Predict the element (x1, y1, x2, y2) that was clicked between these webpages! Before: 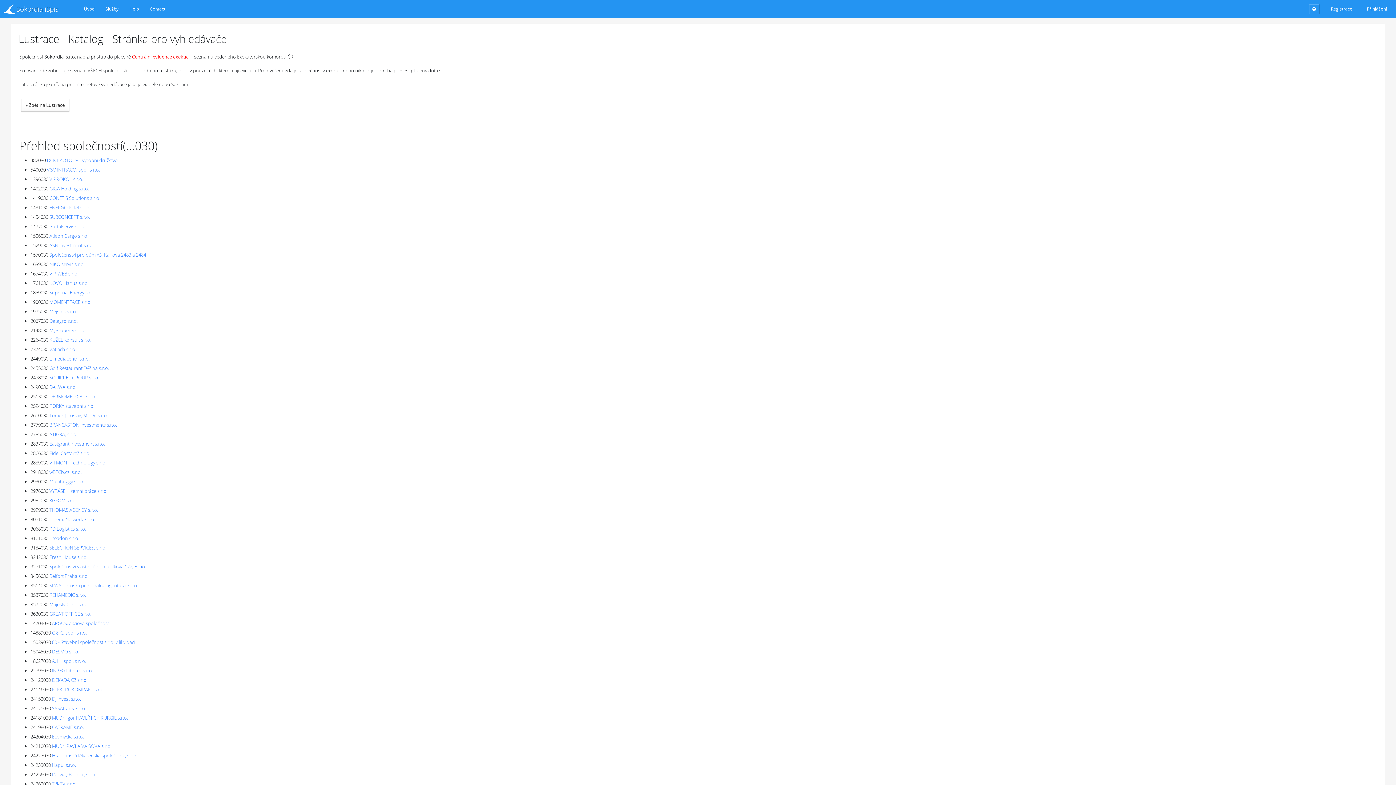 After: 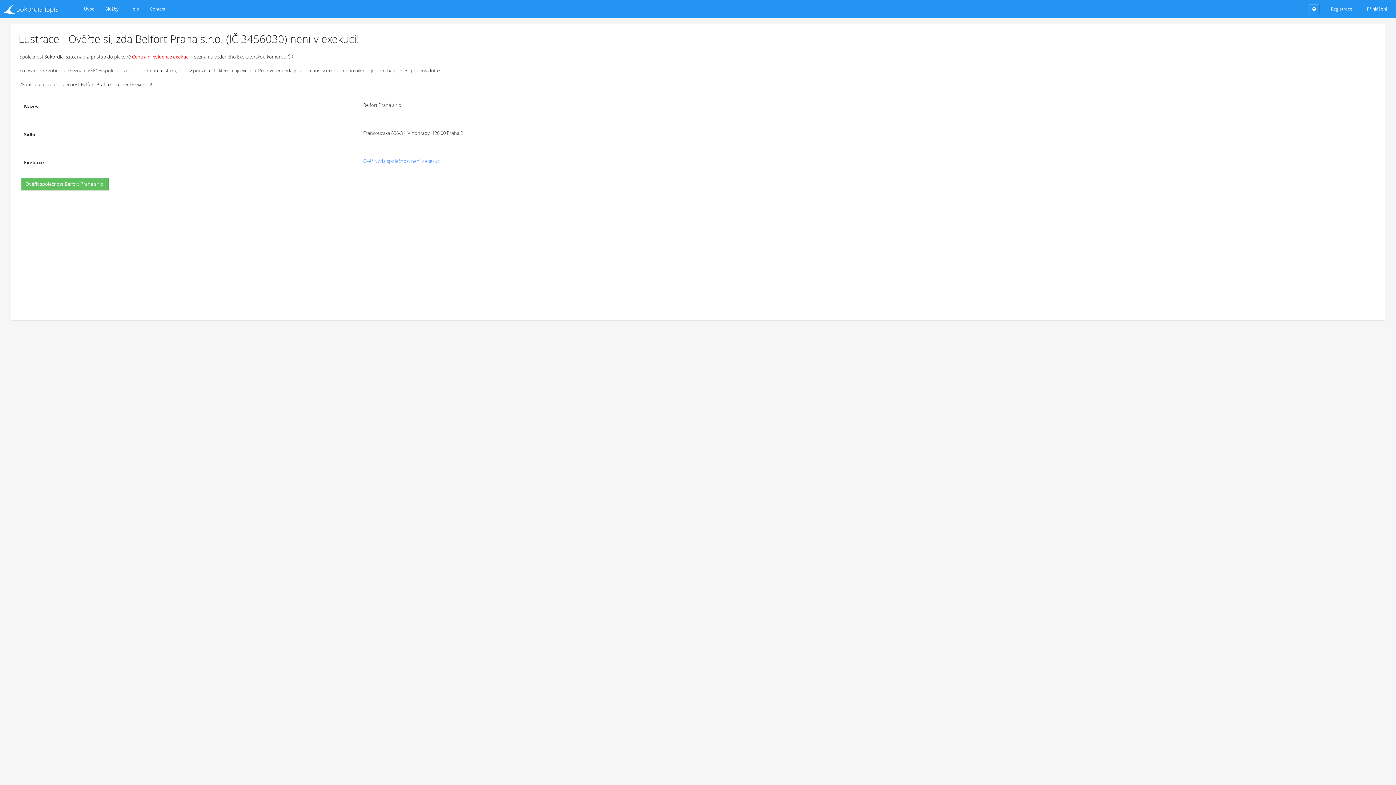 Action: label: Belfort Praha s.r.o. bbox: (49, 573, 88, 579)